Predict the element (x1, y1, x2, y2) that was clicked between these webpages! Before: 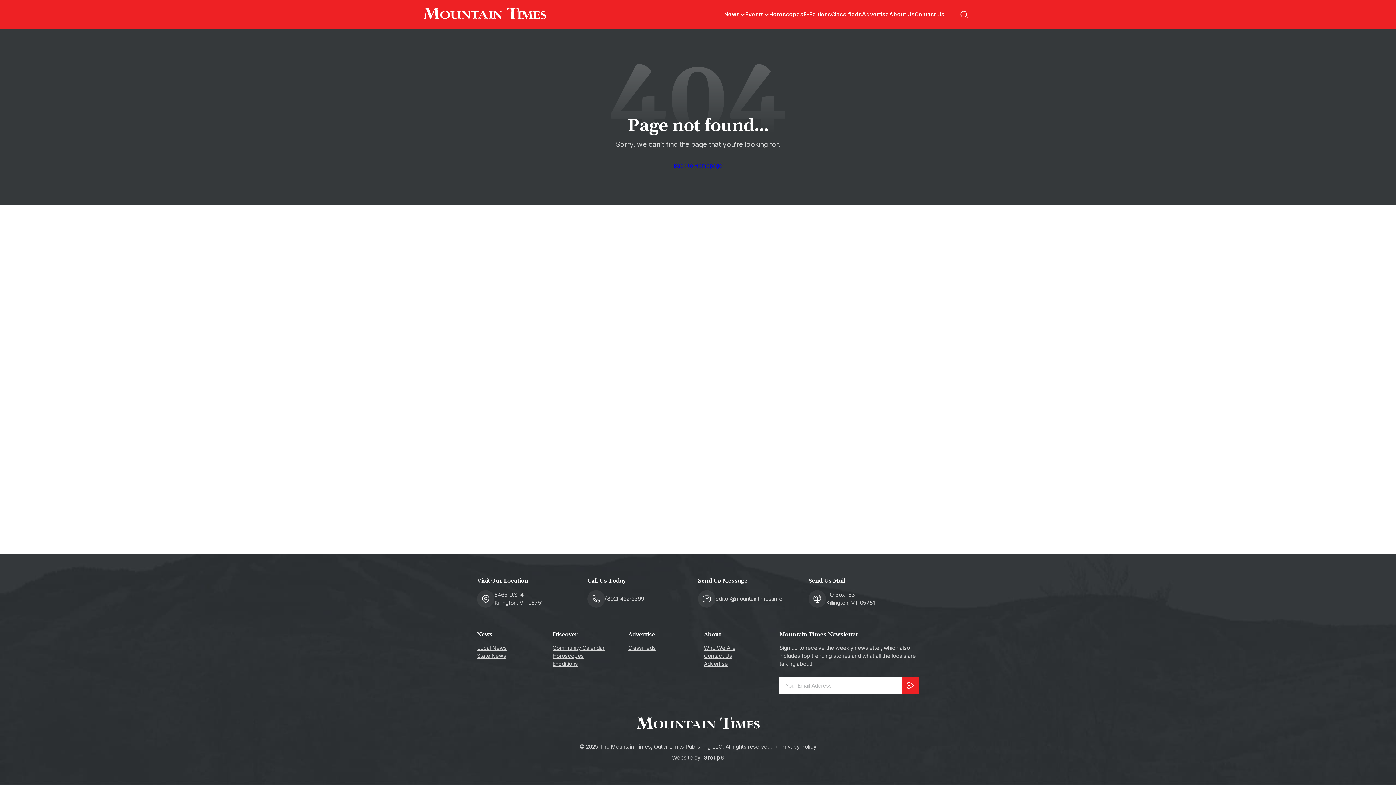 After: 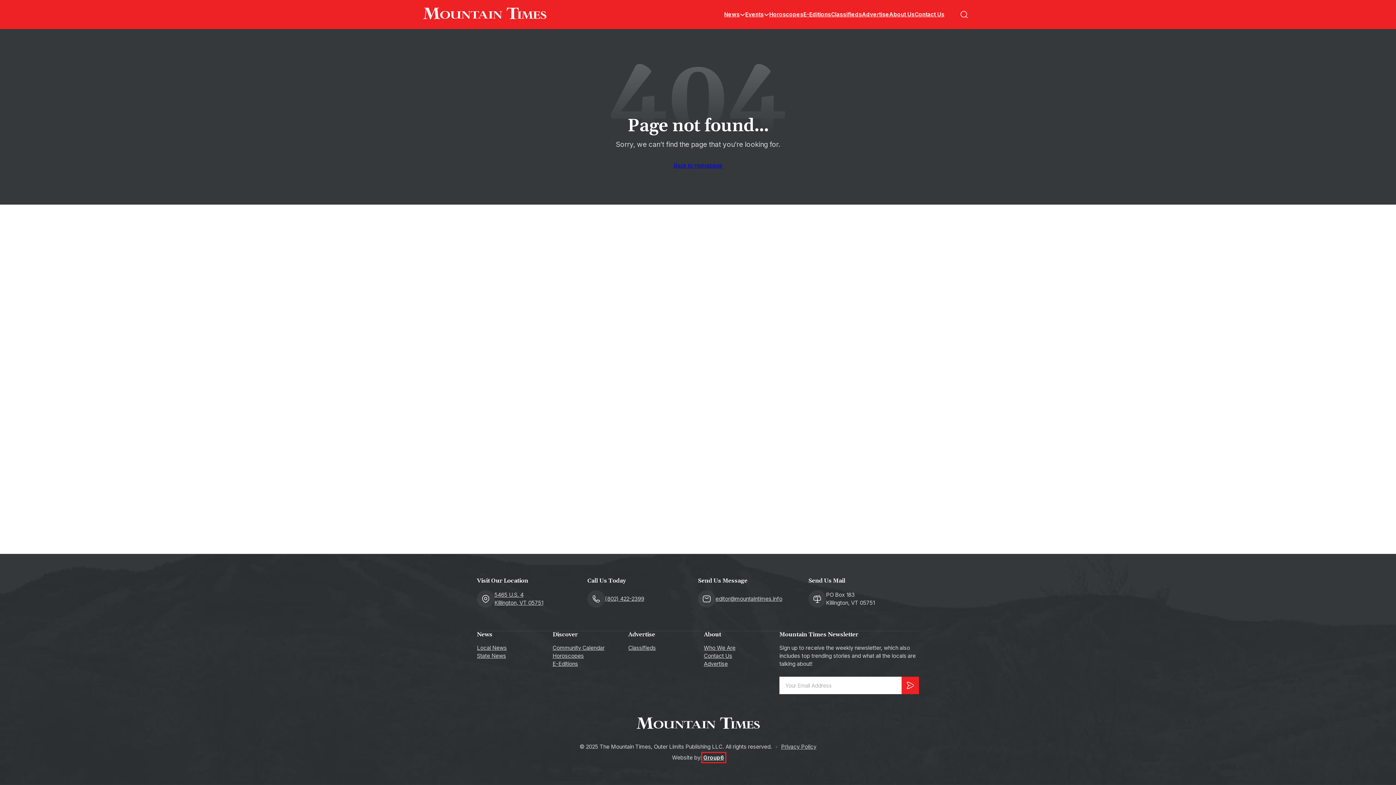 Action: bbox: (703, 754, 724, 761) label: Group6